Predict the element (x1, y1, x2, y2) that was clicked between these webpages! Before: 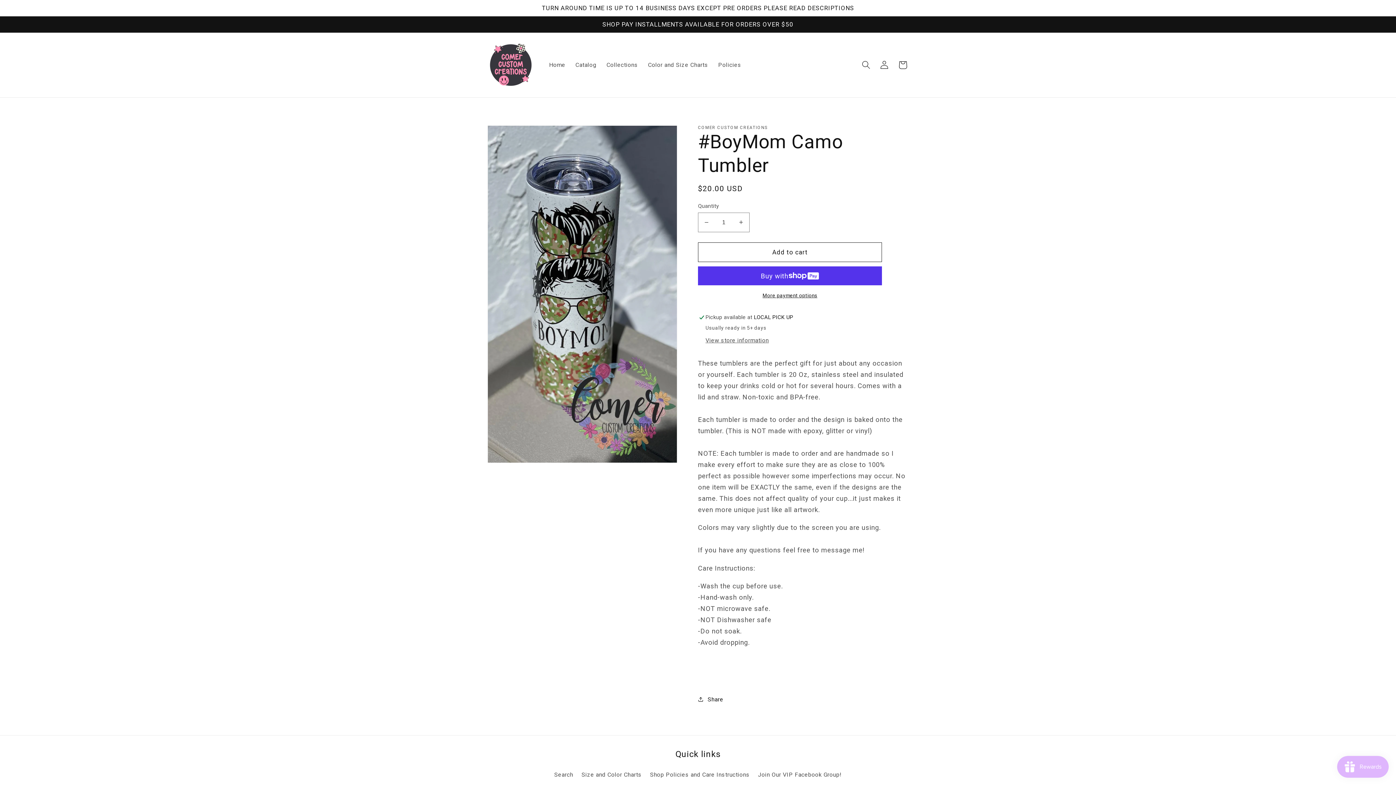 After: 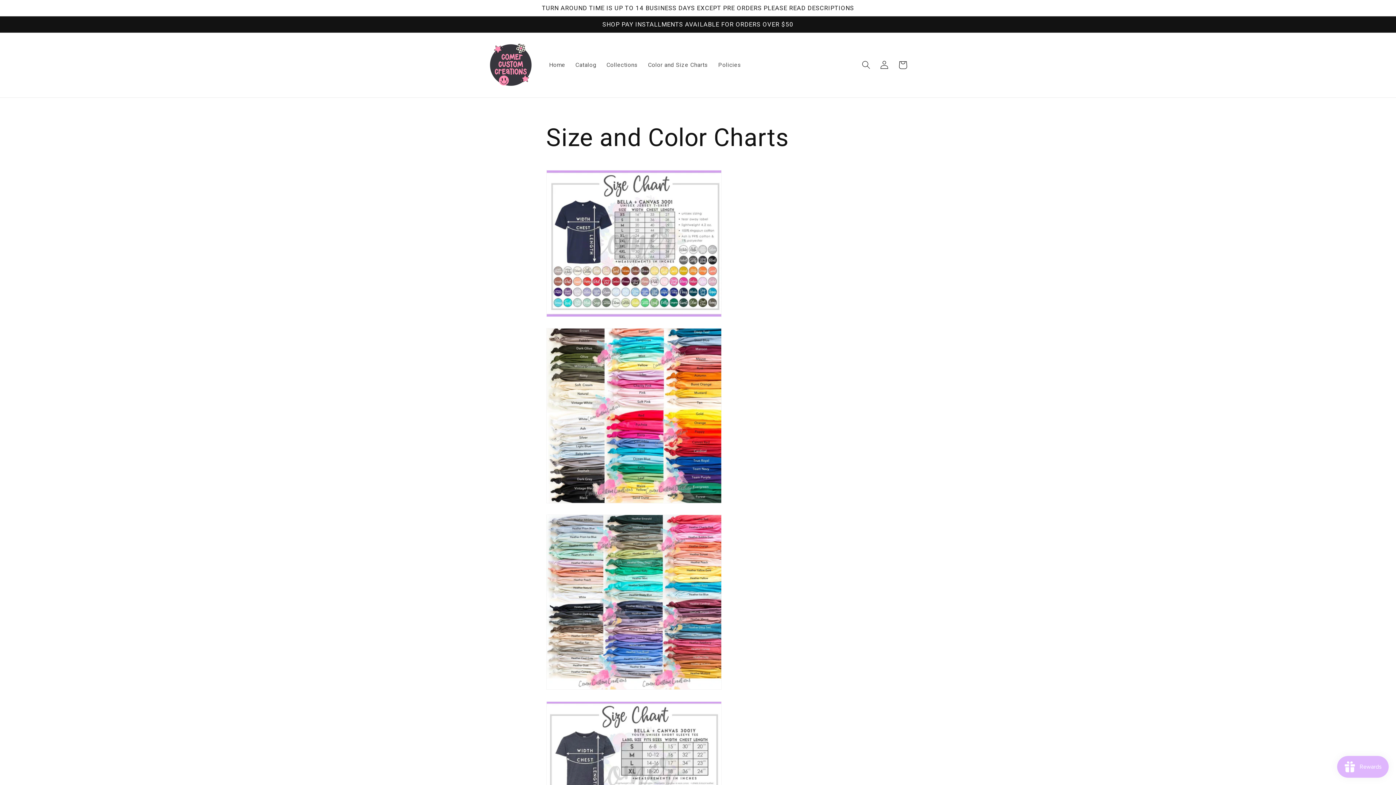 Action: label: Size and Color Charts bbox: (581, 768, 641, 782)